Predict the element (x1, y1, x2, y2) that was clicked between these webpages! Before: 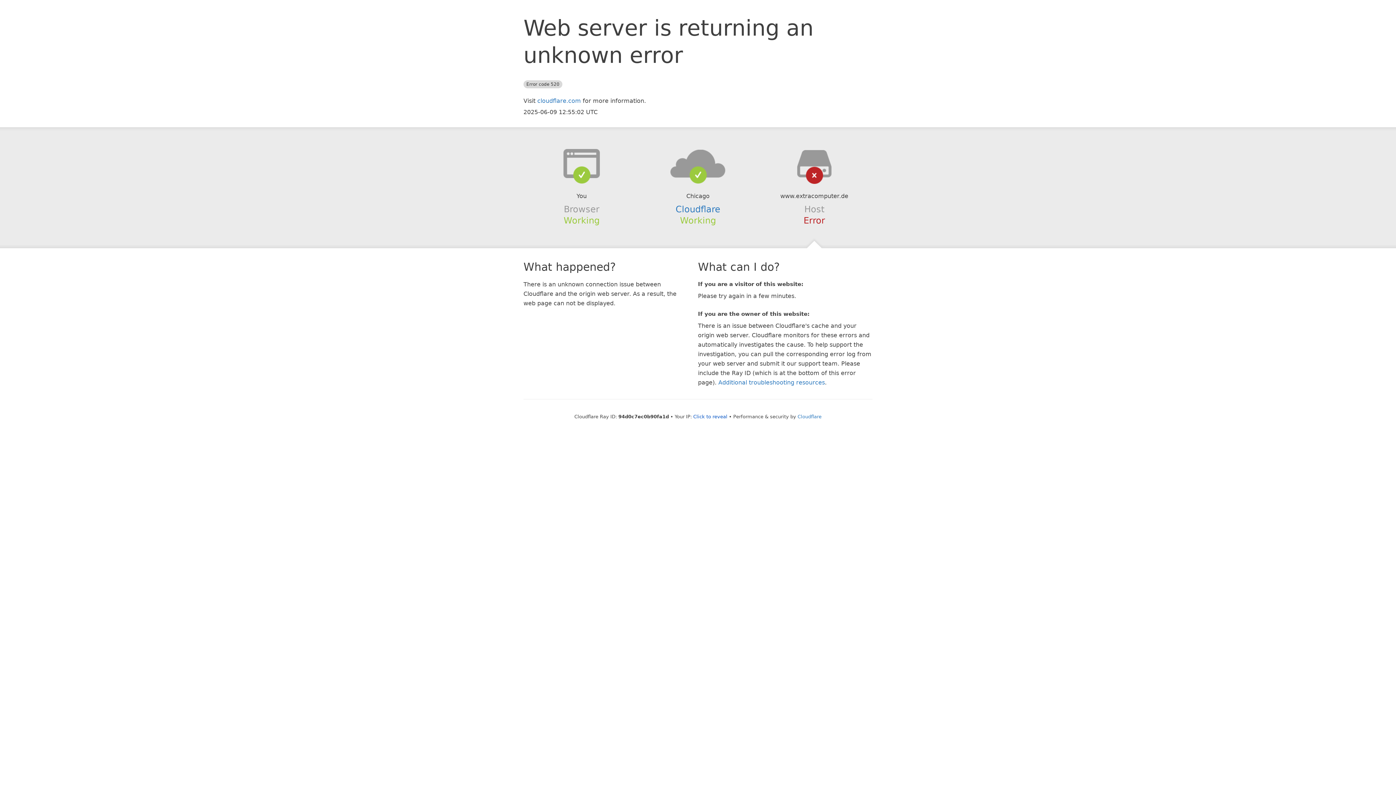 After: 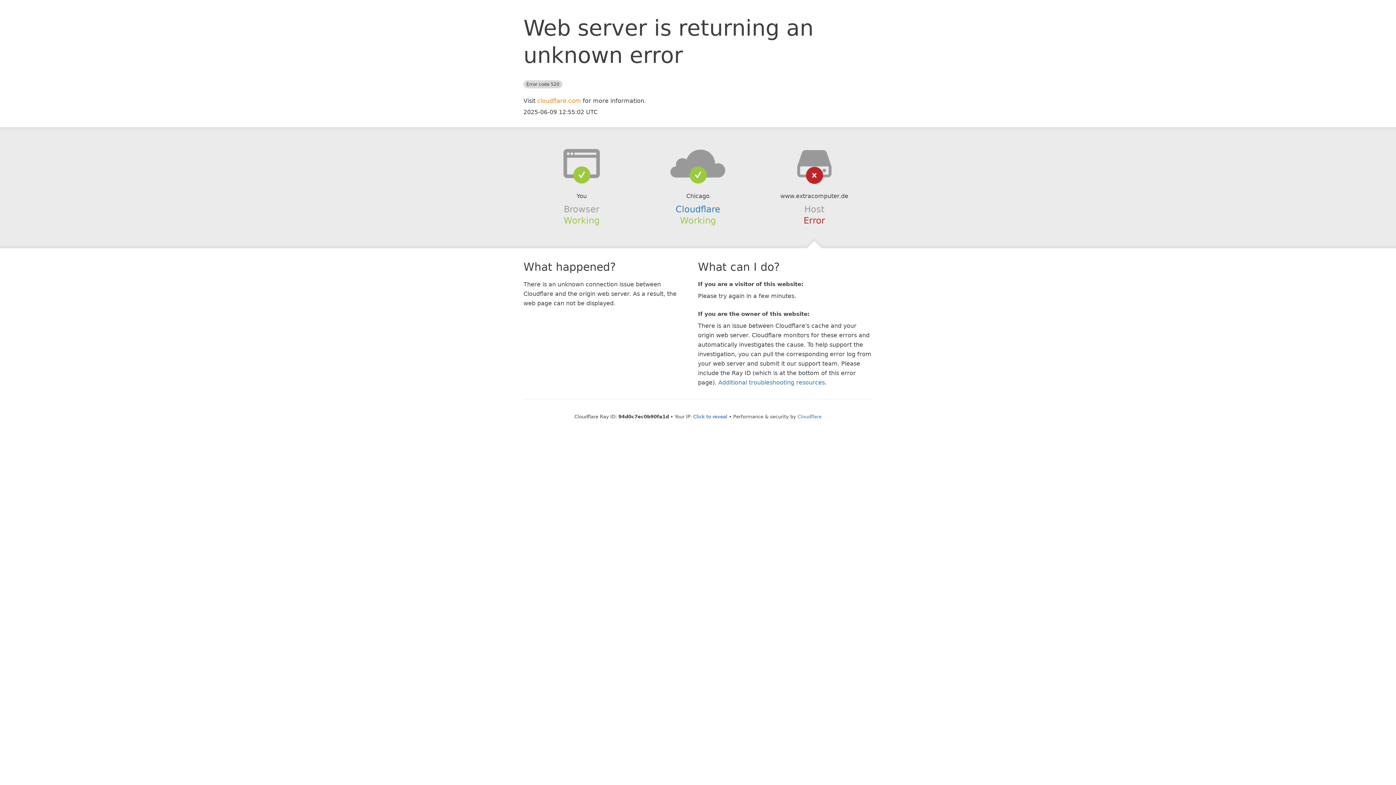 Action: bbox: (537, 97, 581, 104) label: cloudflare.com